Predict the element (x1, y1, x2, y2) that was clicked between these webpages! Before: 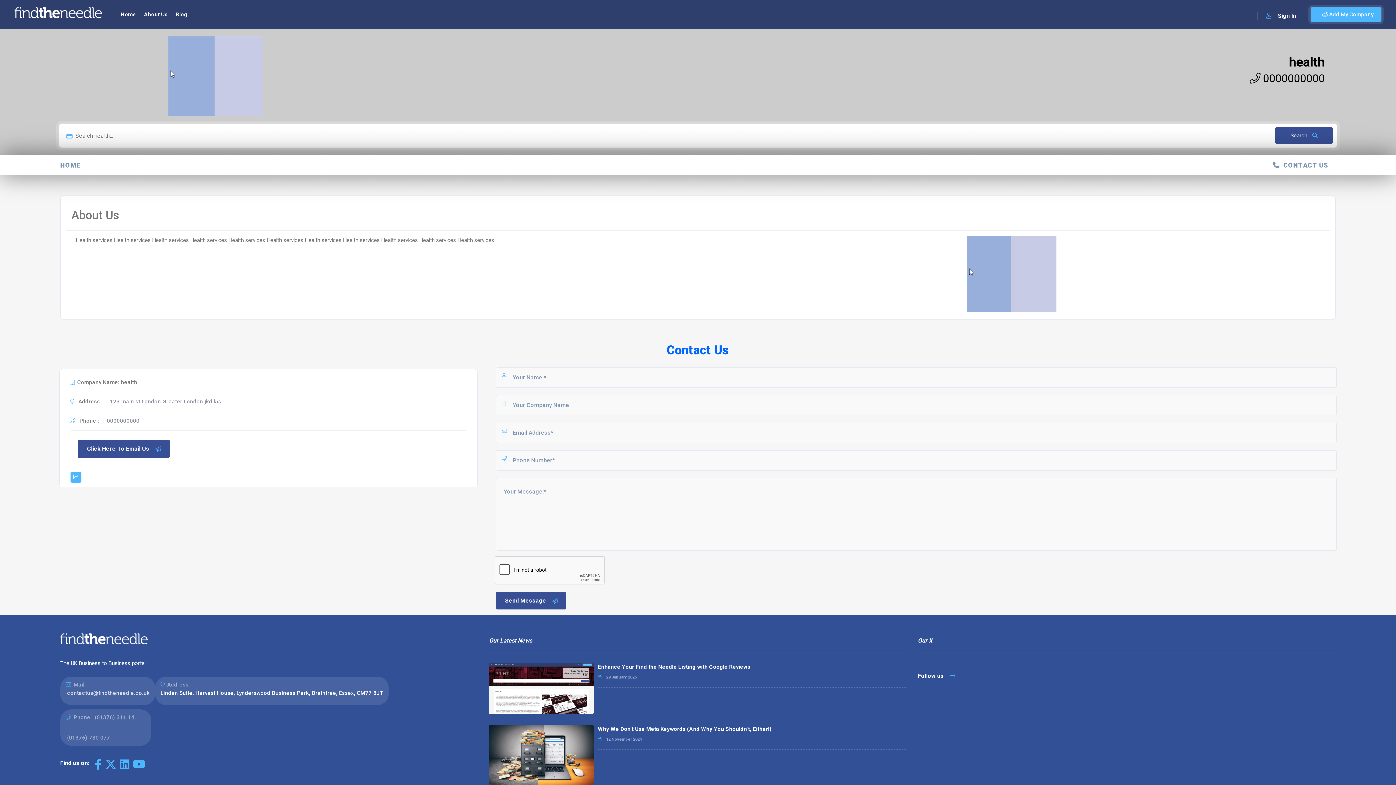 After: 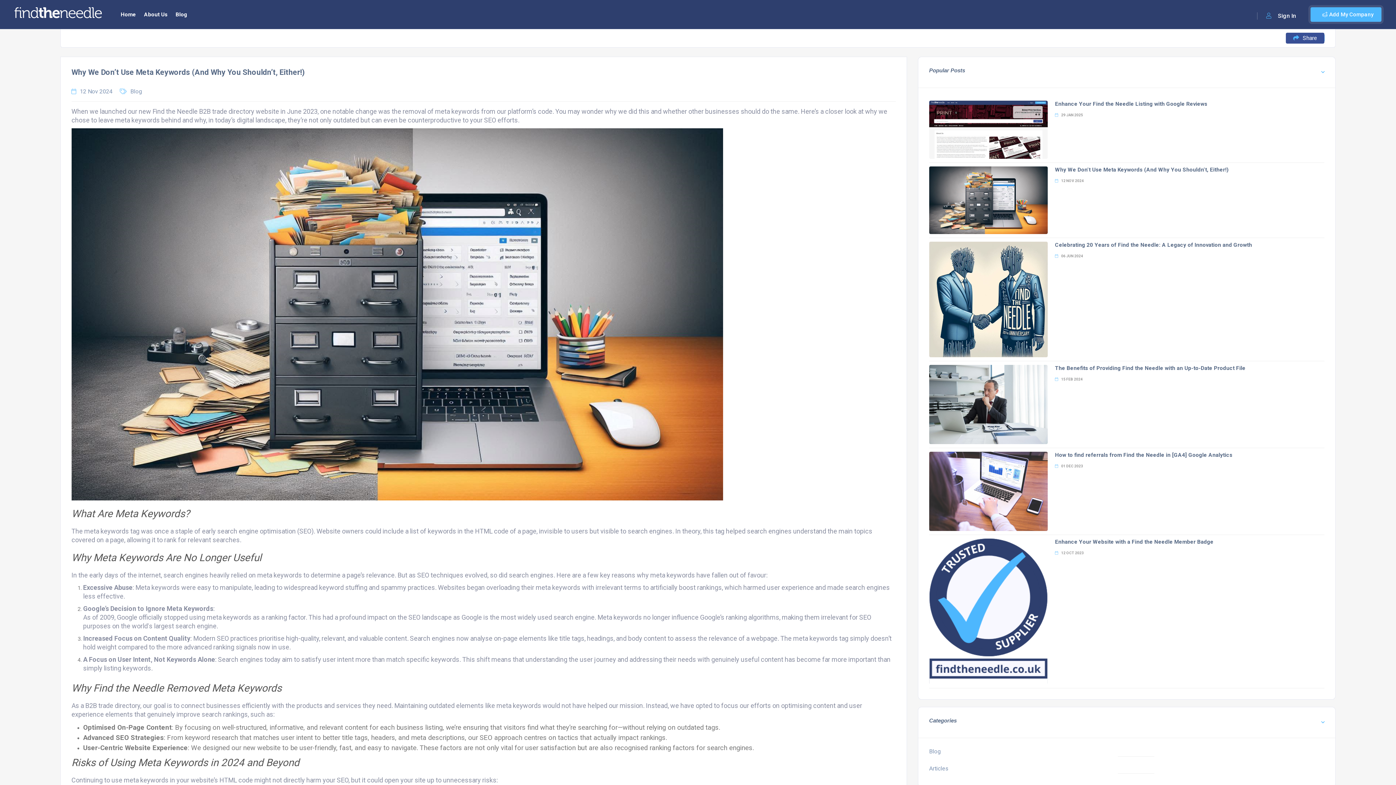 Action: bbox: (489, 725, 593, 785)